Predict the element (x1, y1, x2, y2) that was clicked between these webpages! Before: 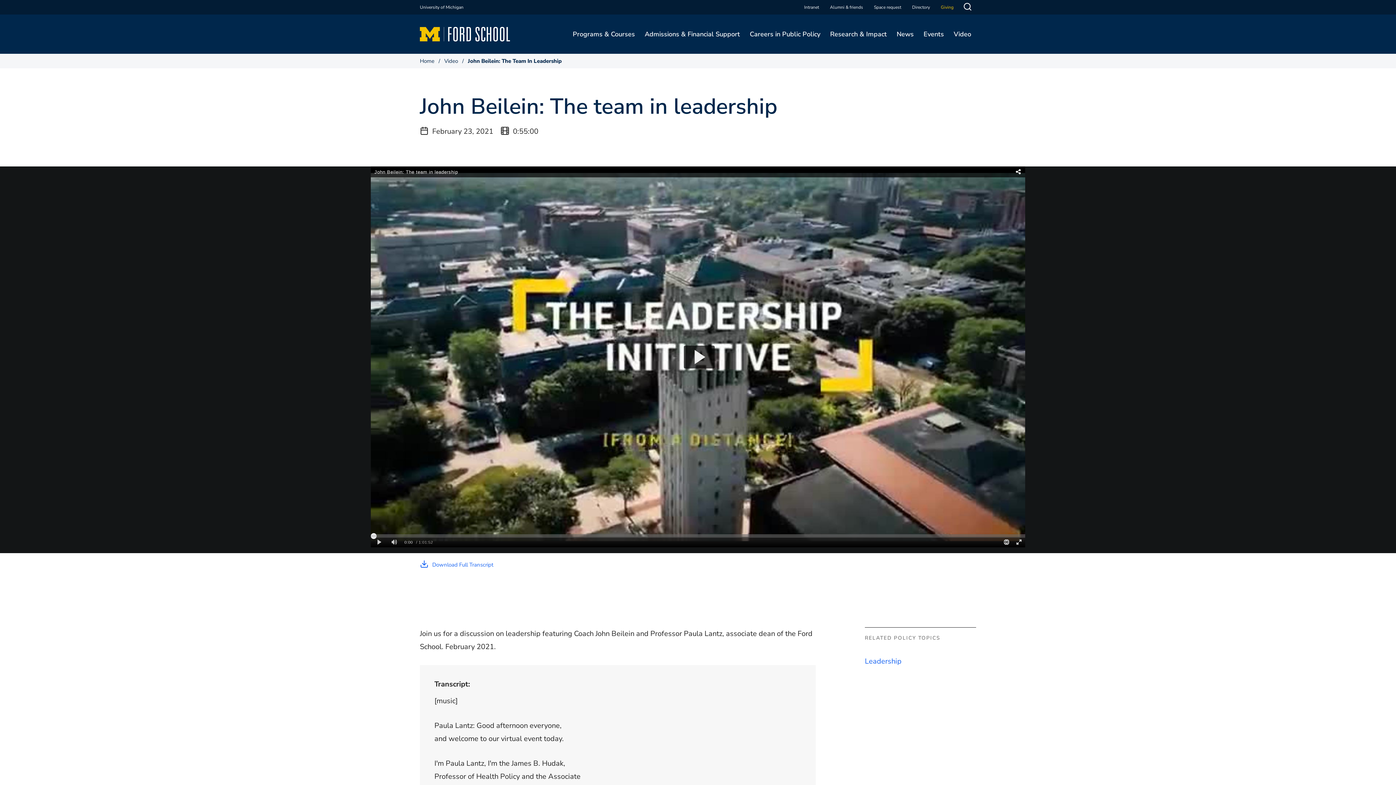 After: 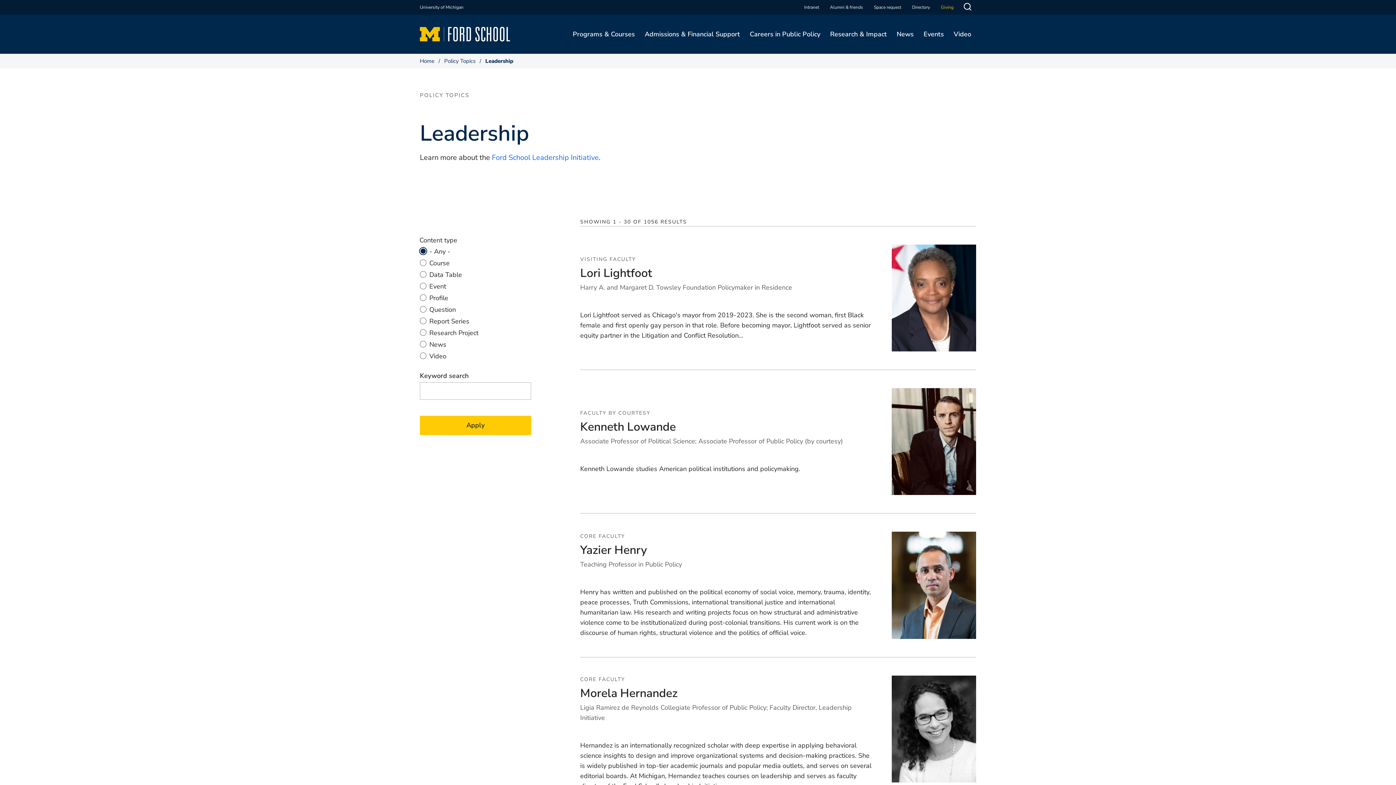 Action: label: Leadership bbox: (865, 656, 901, 666)